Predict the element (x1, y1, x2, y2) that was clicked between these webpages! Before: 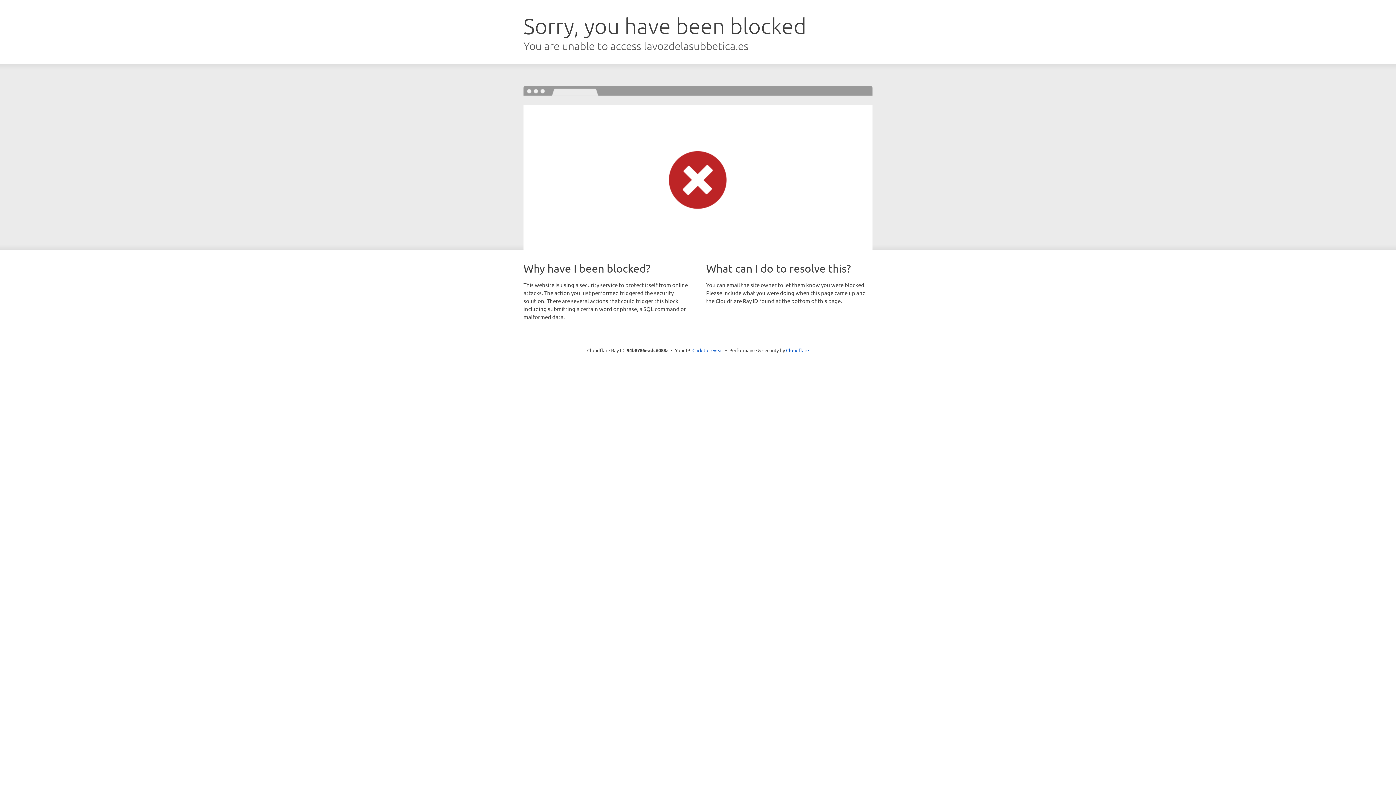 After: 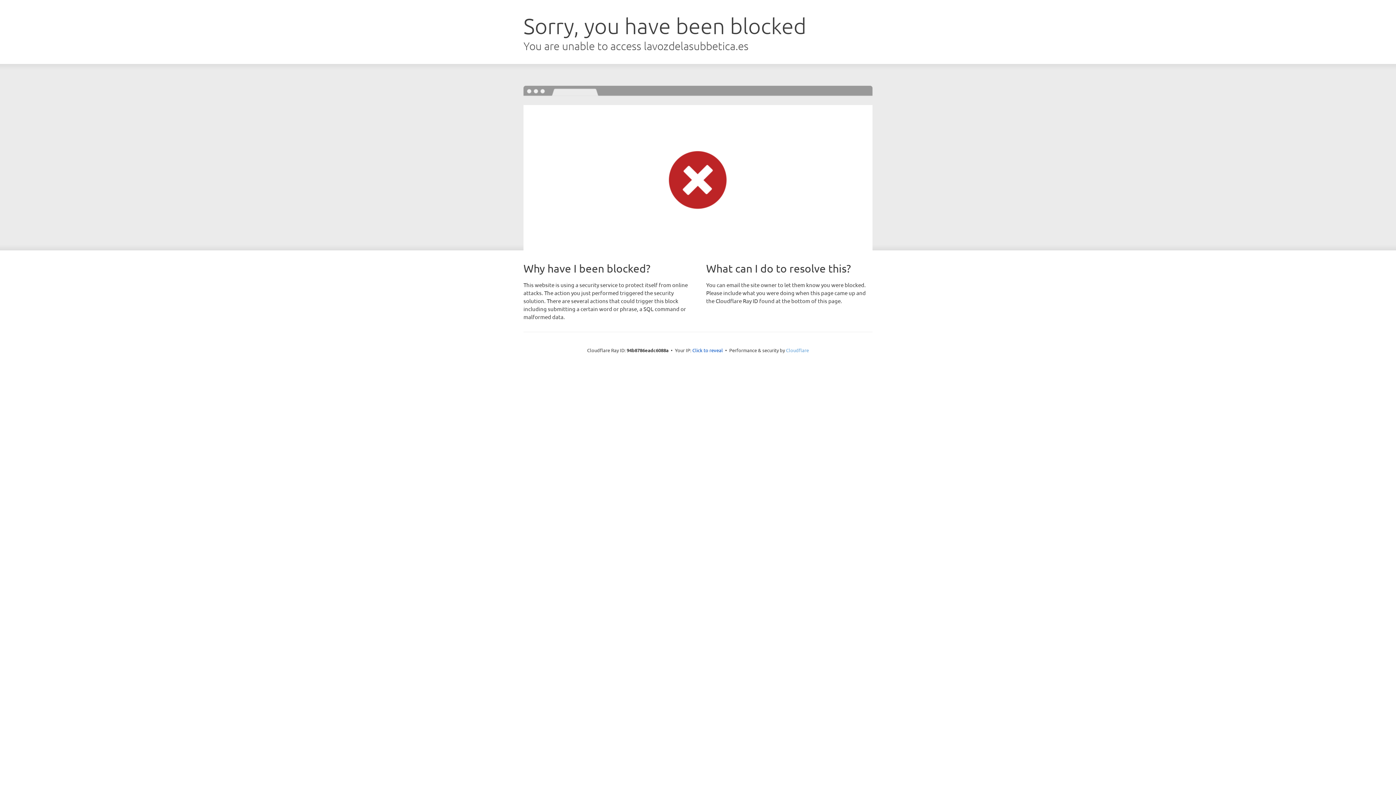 Action: bbox: (786, 347, 809, 353) label: Cloudflare